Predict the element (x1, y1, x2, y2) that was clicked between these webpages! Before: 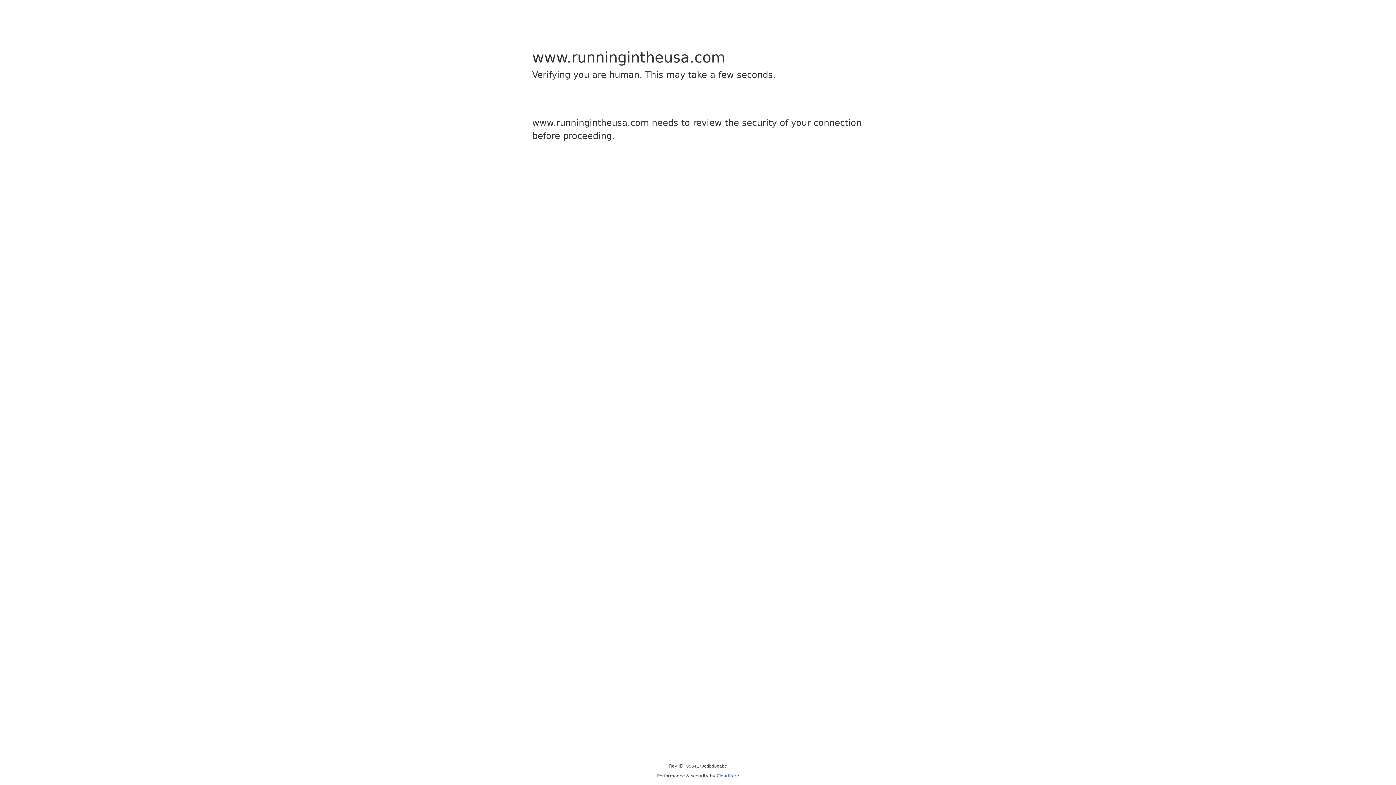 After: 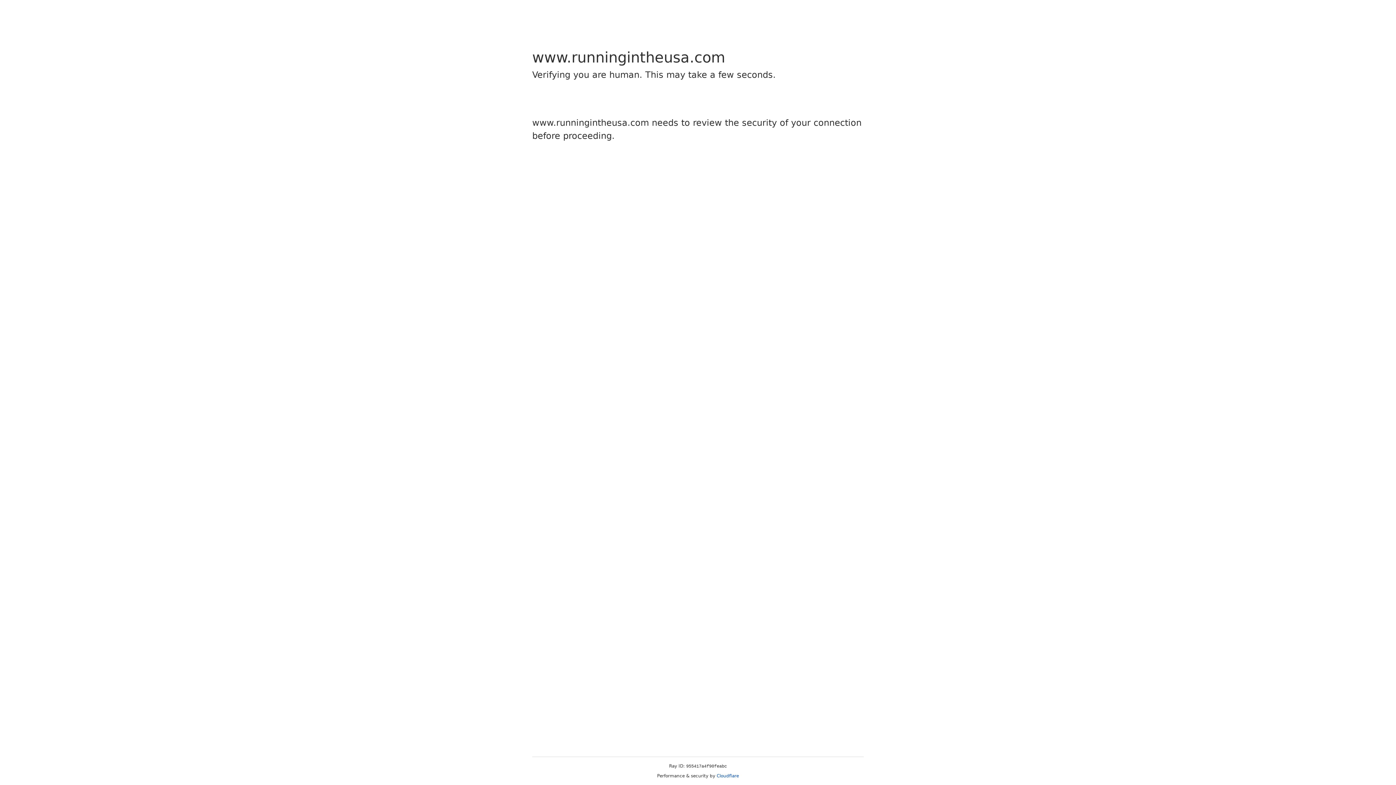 Action: bbox: (716, 773, 739, 778) label: Cloudflare